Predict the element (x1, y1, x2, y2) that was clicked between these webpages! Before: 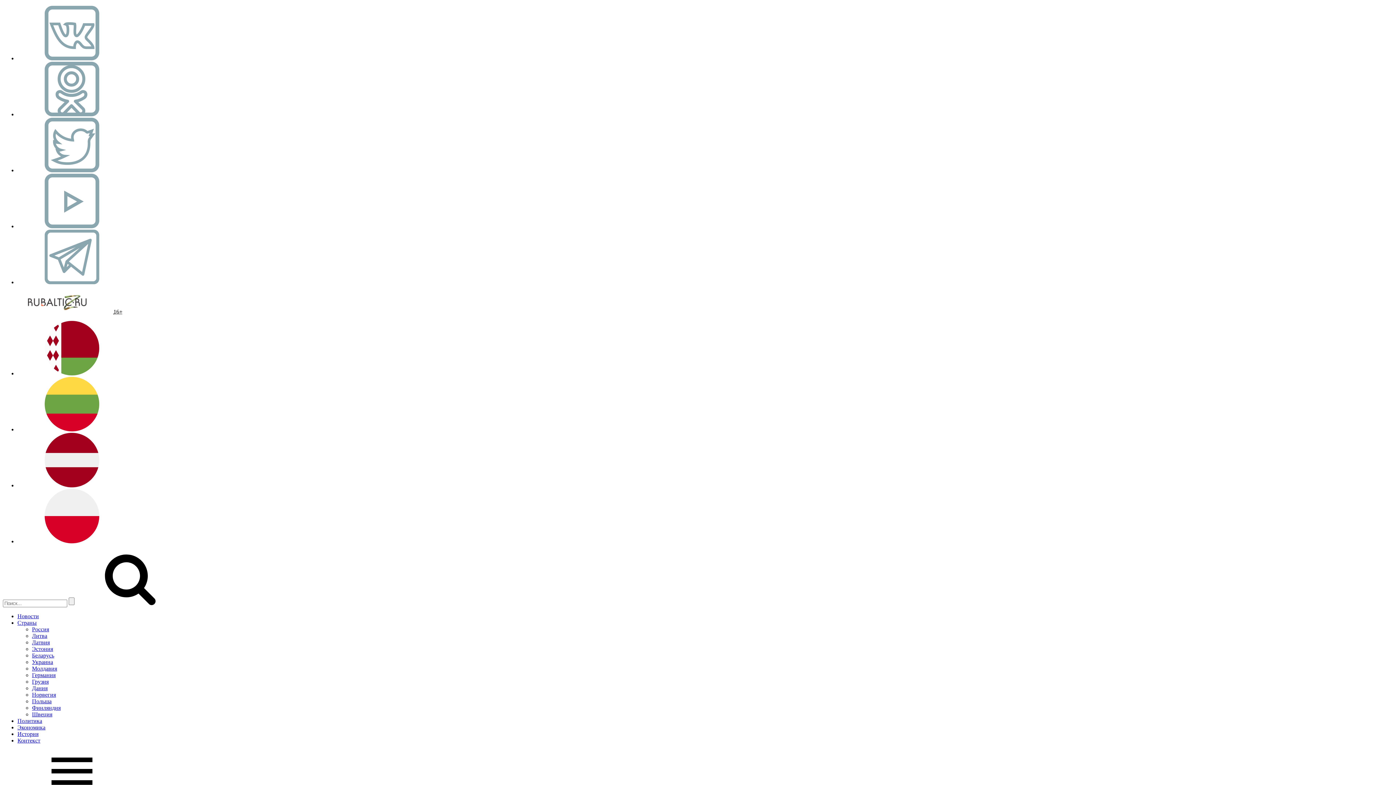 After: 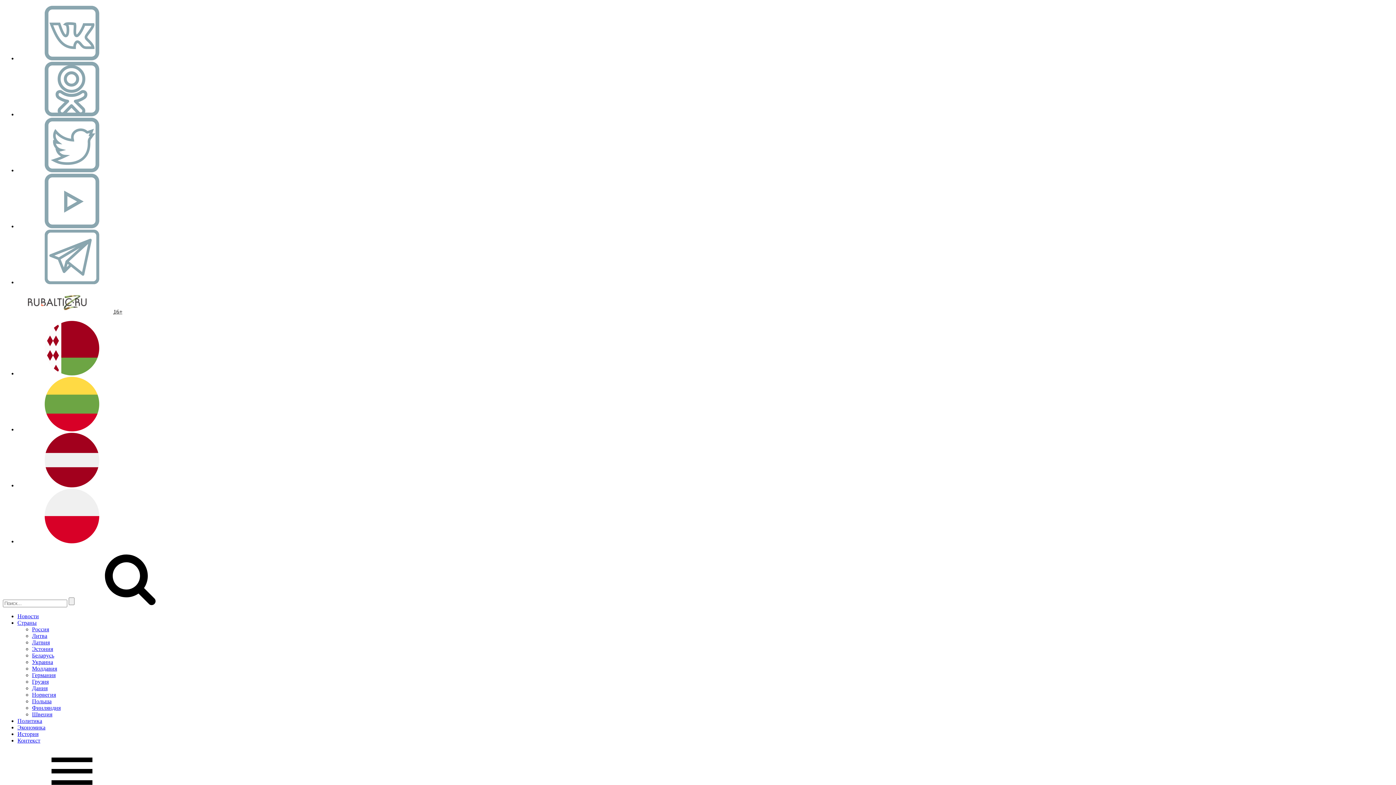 Action: label: Страны bbox: (17, 620, 36, 626)